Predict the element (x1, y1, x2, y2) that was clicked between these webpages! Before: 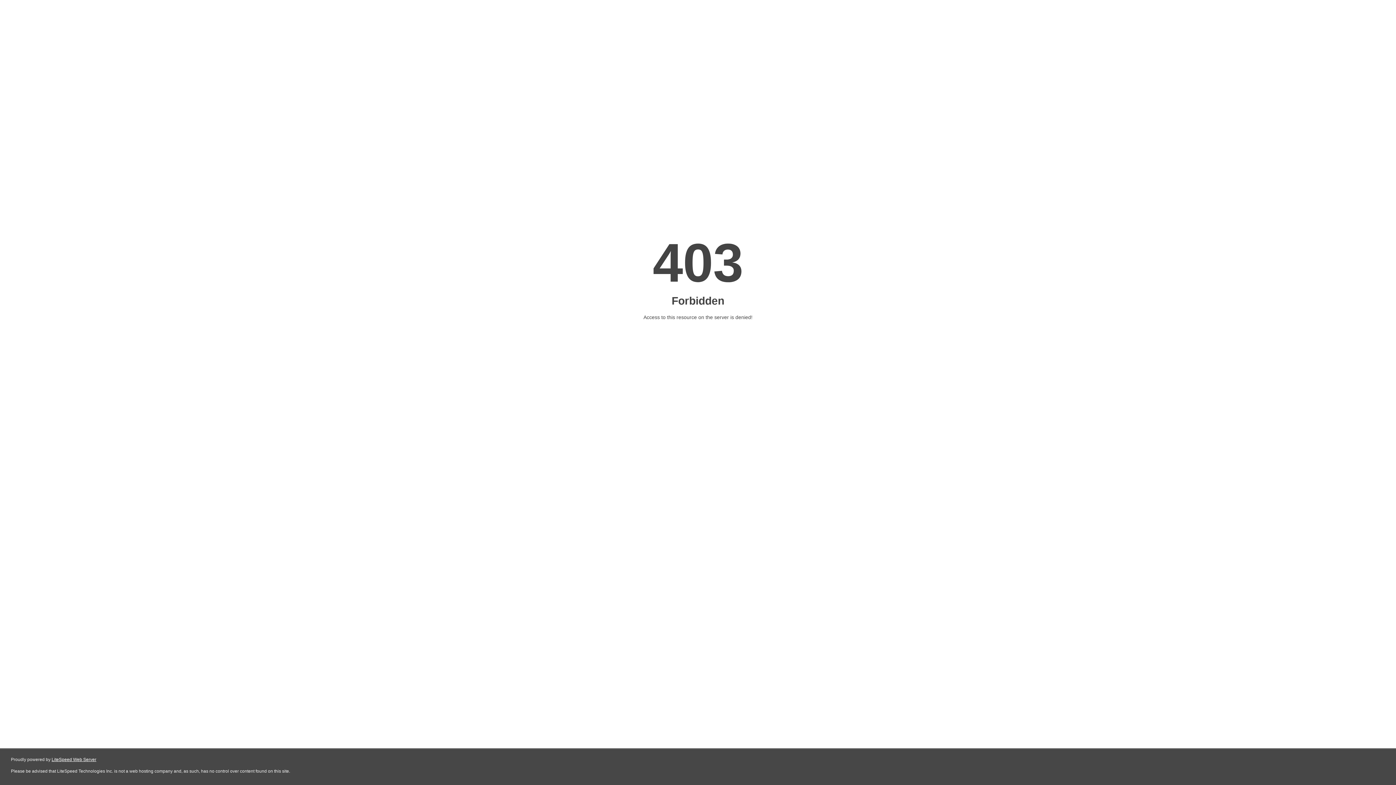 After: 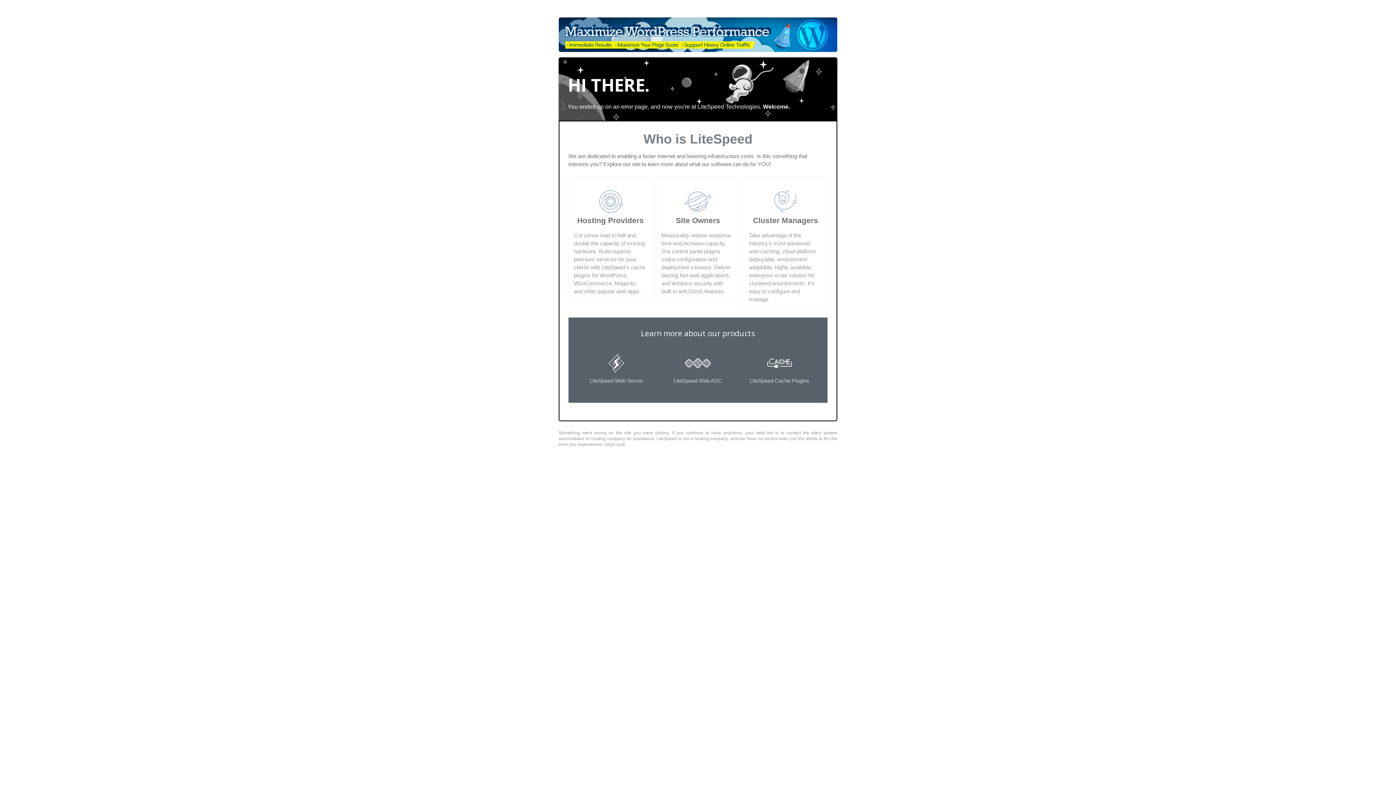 Action: bbox: (51, 757, 96, 762) label: LiteSpeed Web Server